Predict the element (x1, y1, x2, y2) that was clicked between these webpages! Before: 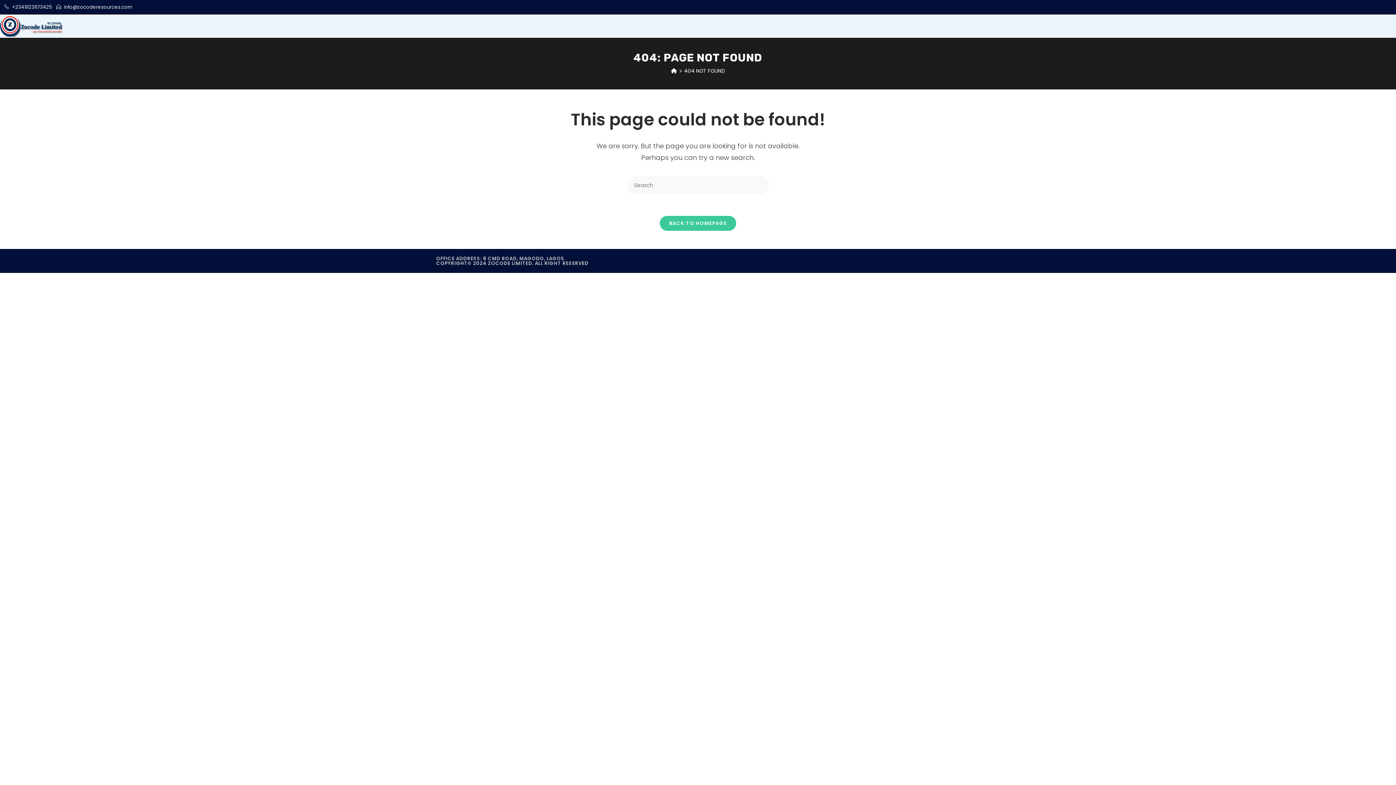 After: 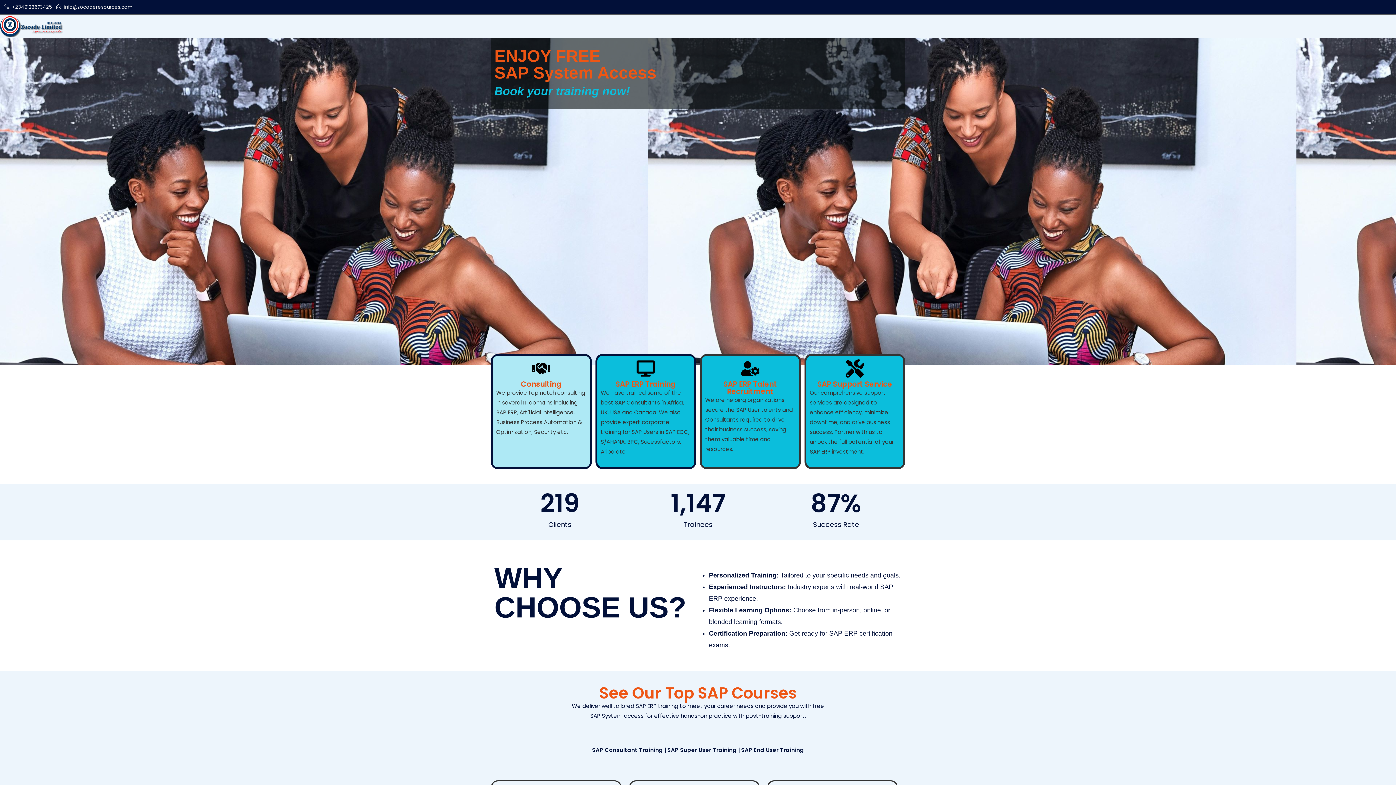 Action: label: Home bbox: (671, 68, 677, 74)